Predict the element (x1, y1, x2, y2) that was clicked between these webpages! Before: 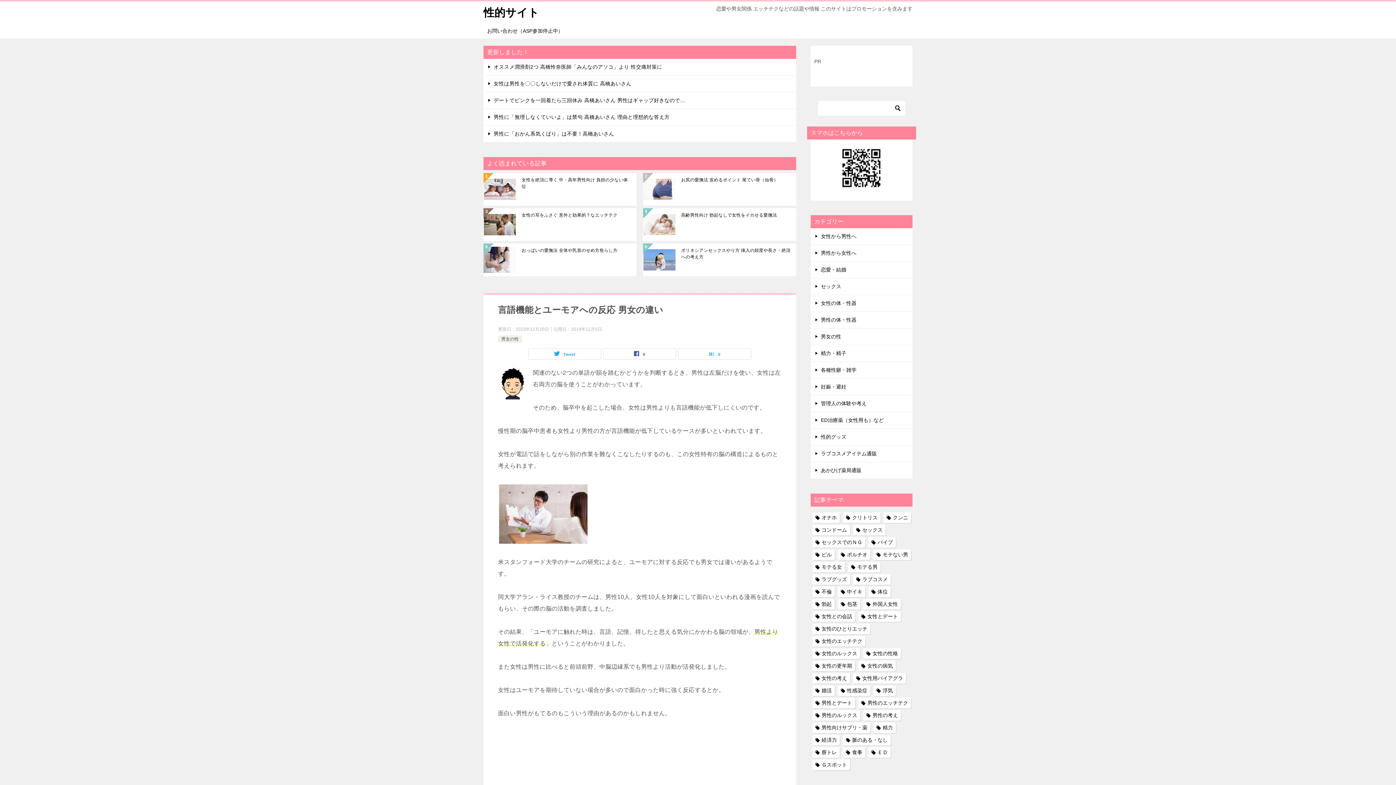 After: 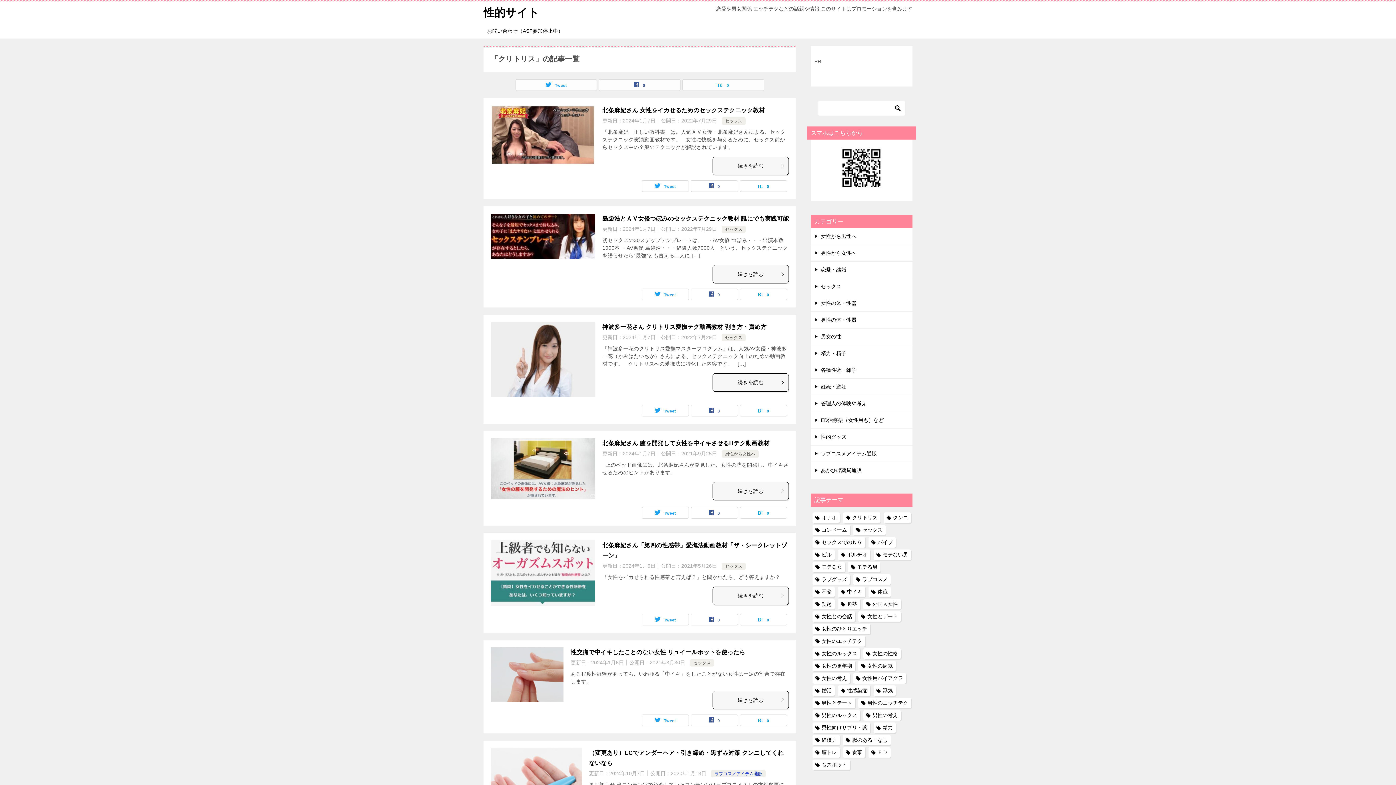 Action: bbox: (843, 512, 880, 523) label: クリトリス (26個の項目)